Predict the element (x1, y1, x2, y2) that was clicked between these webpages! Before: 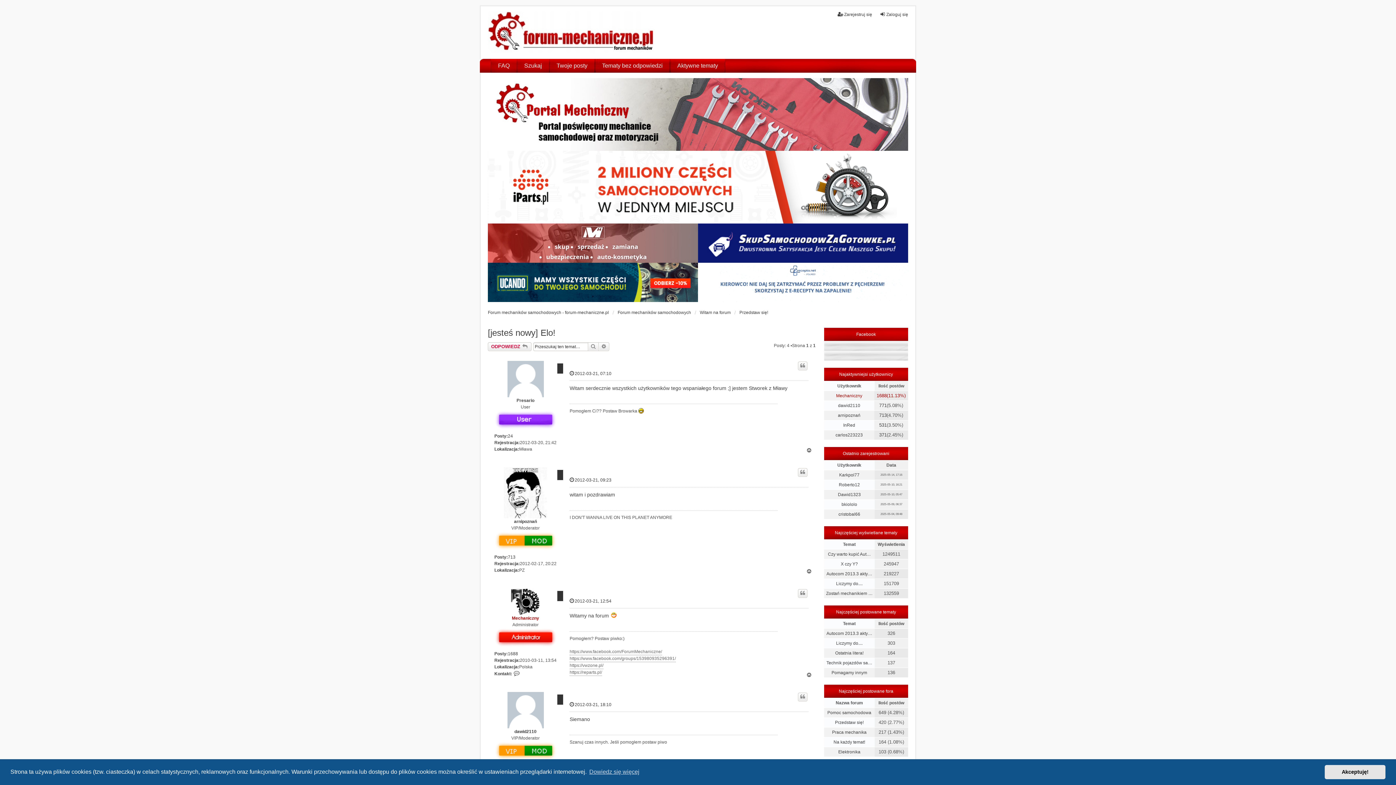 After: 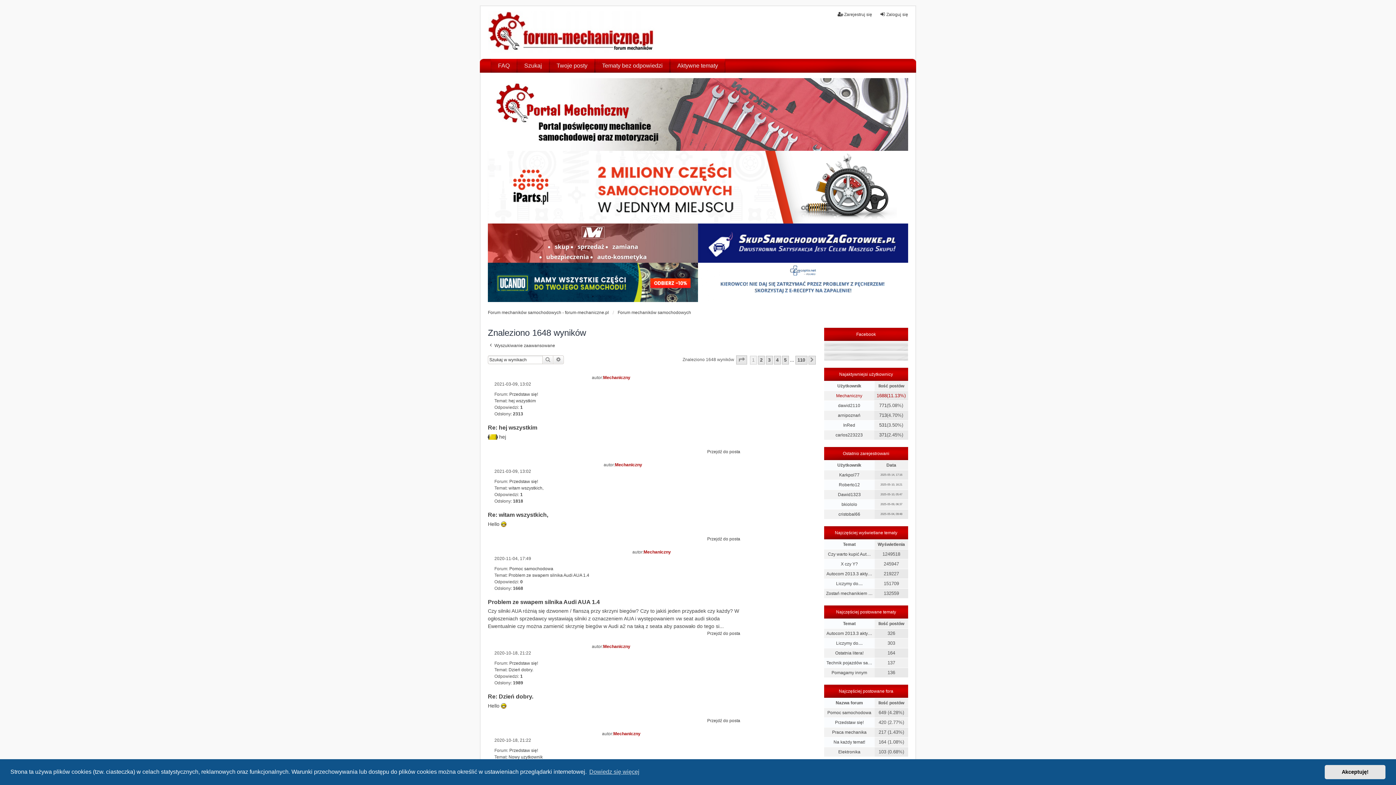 Action: label: 1688 bbox: (876, 392, 887, 399)